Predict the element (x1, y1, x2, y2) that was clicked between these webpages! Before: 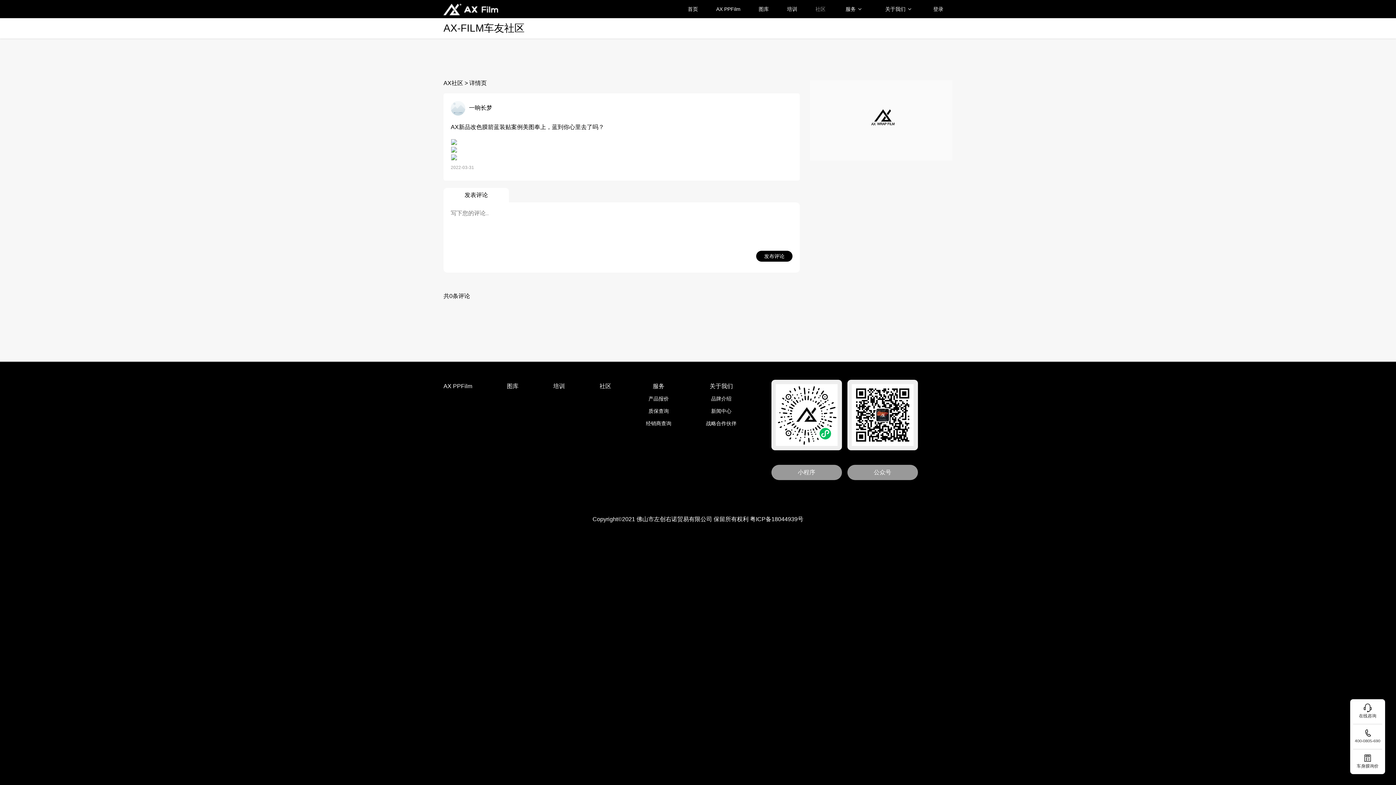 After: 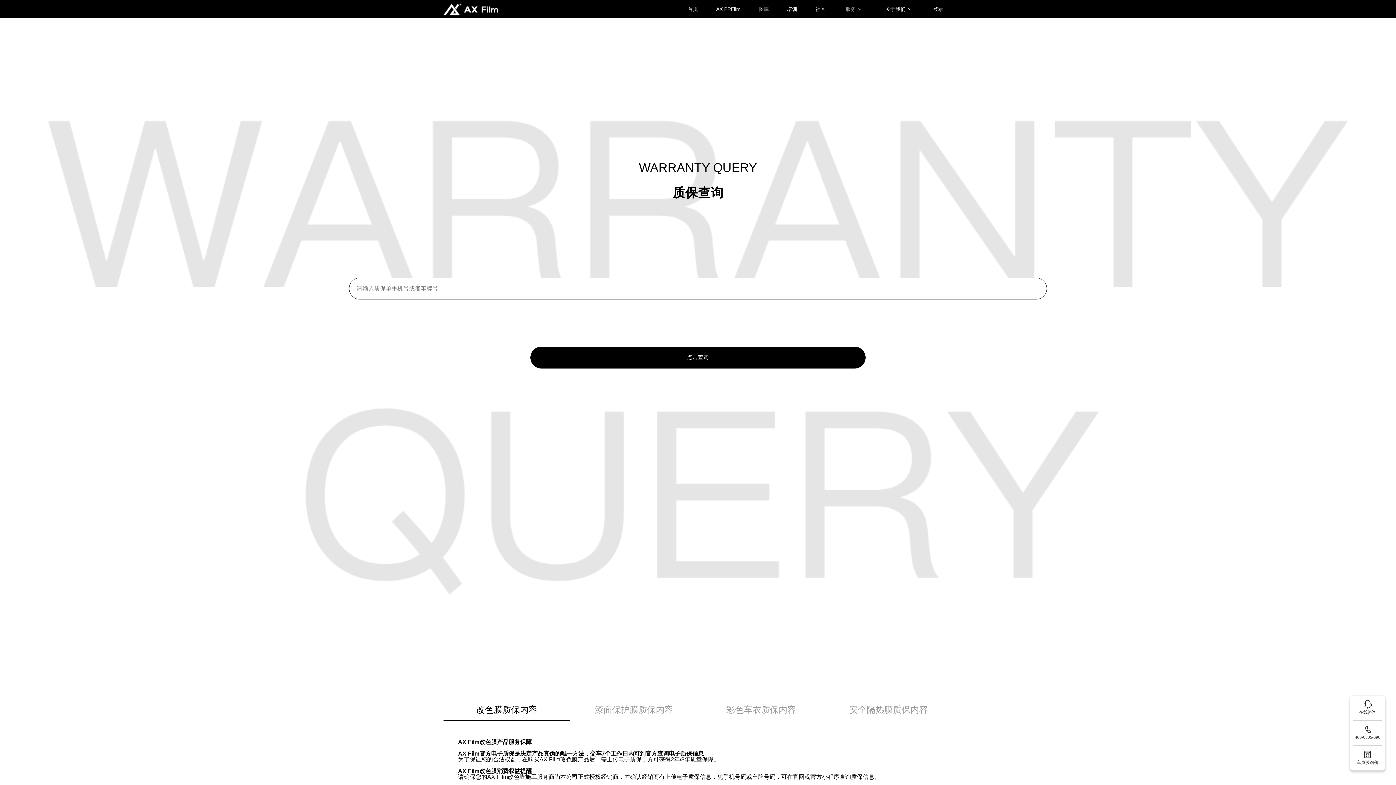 Action: bbox: (646, 405, 671, 417) label: 质保查询